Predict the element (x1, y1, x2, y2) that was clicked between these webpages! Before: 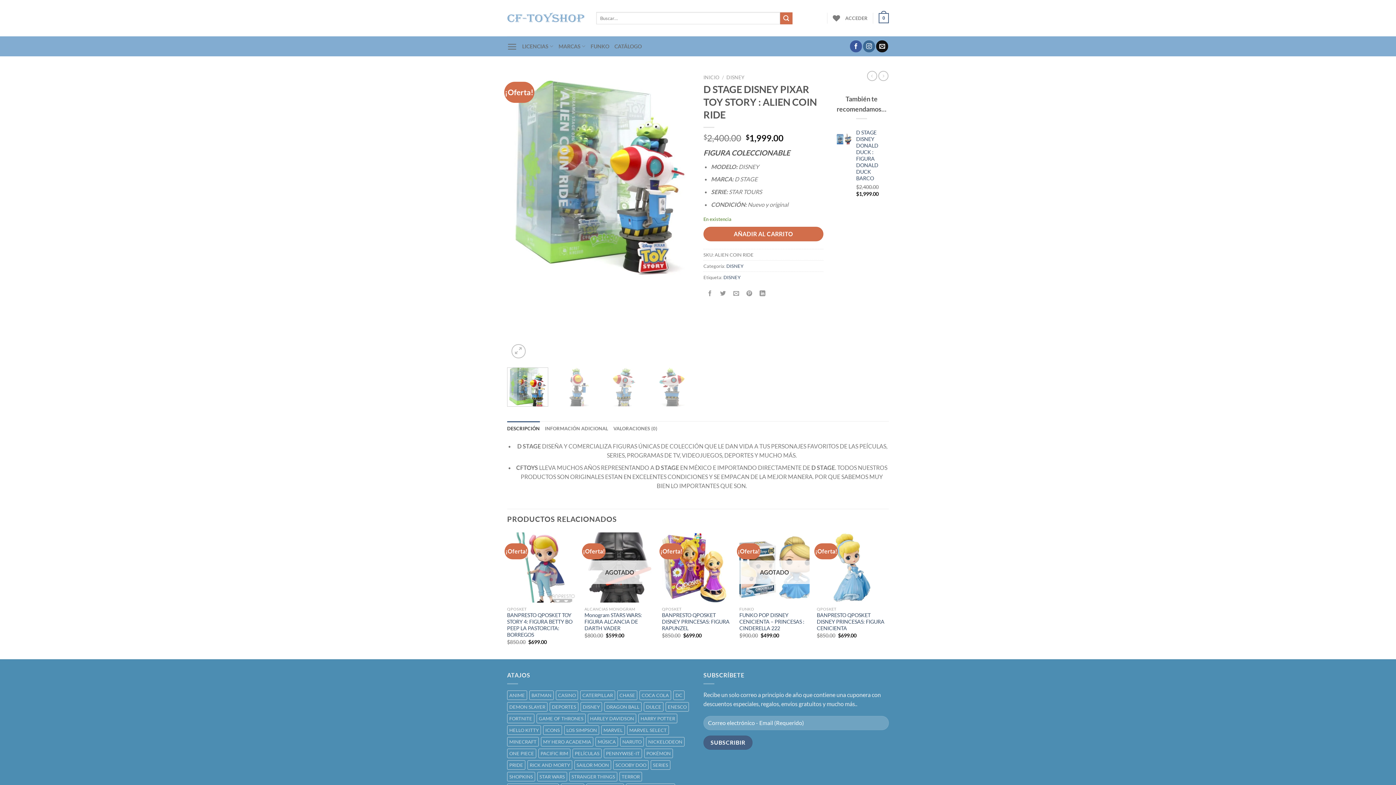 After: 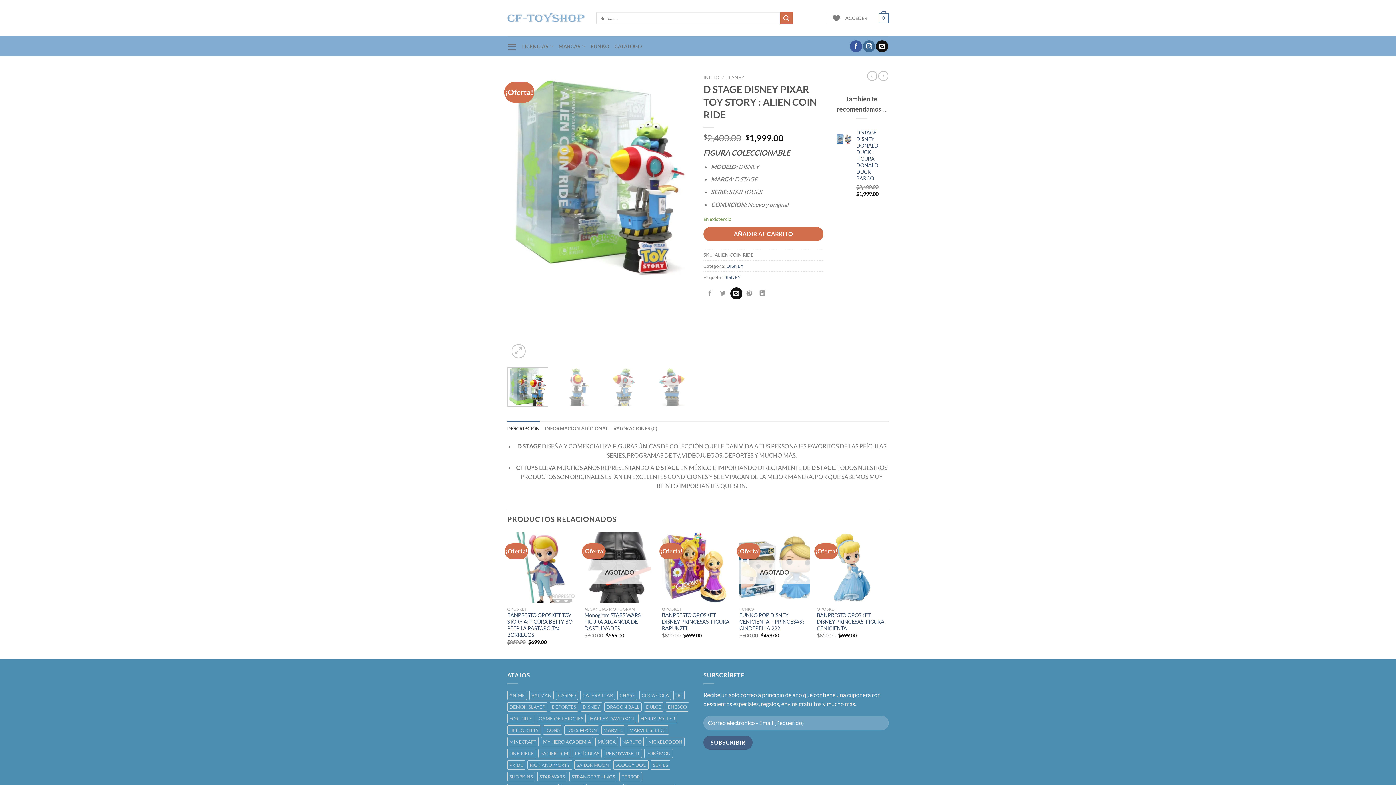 Action: bbox: (730, 287, 742, 299) label: Email to a Friend